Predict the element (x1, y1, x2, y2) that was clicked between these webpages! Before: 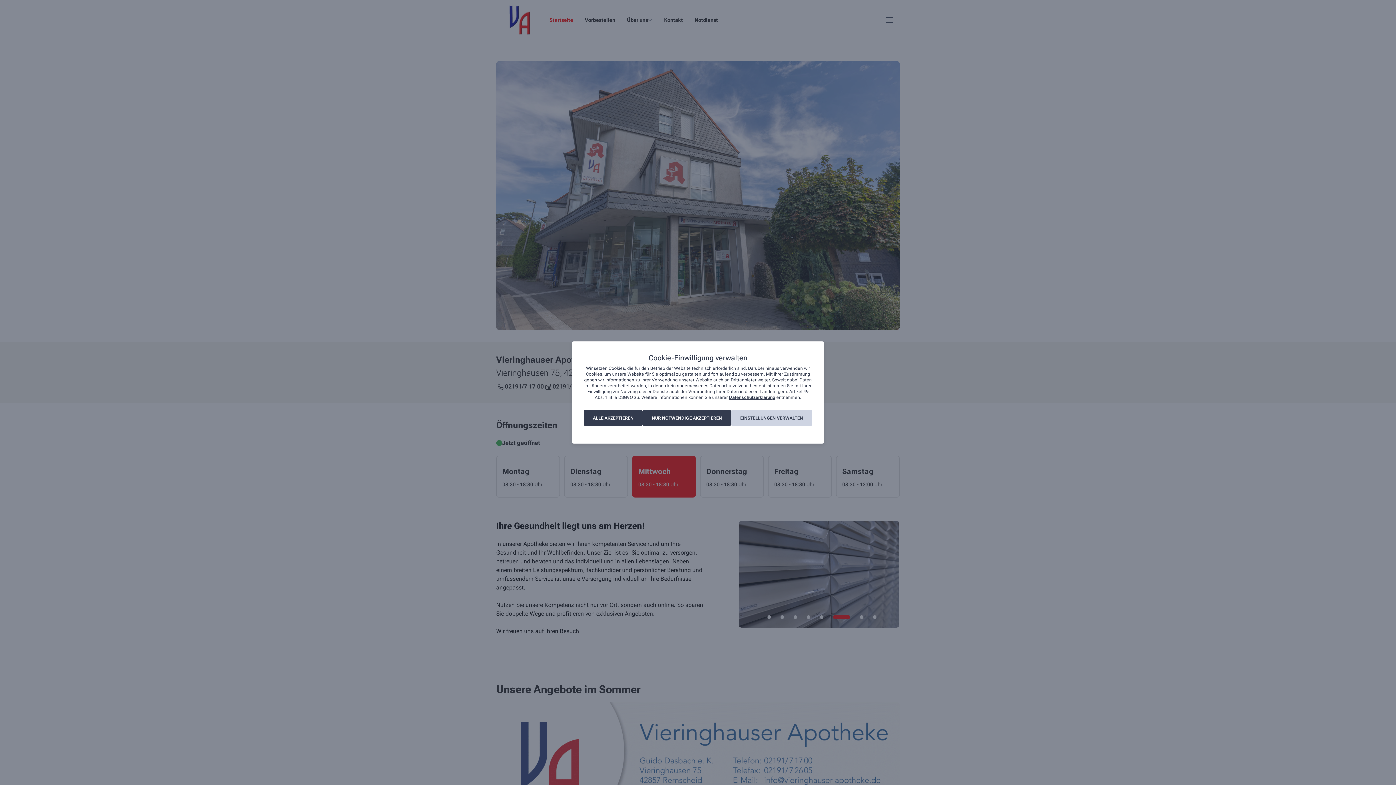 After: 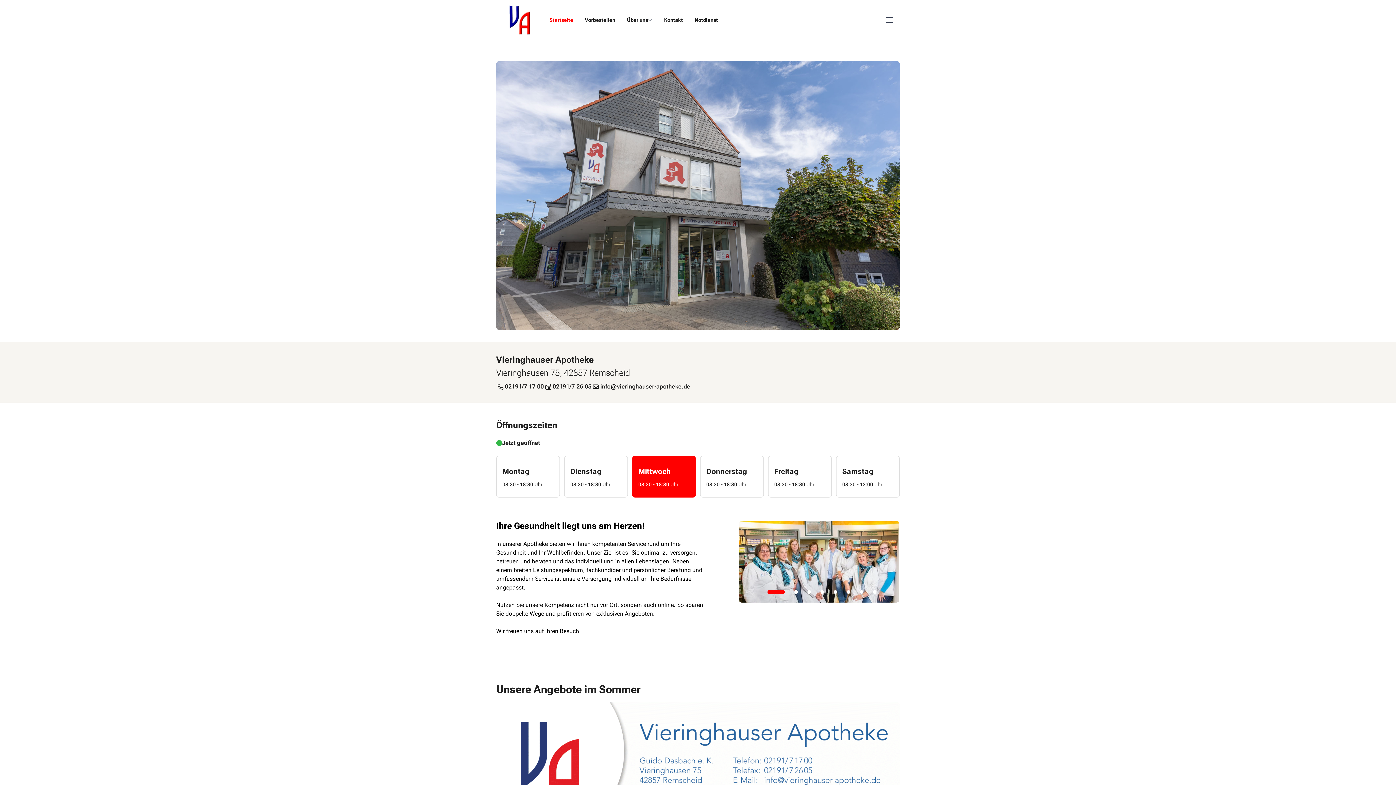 Action: label: NUR NOTWENDIGE AKZEPTIEREN bbox: (642, 410, 731, 426)